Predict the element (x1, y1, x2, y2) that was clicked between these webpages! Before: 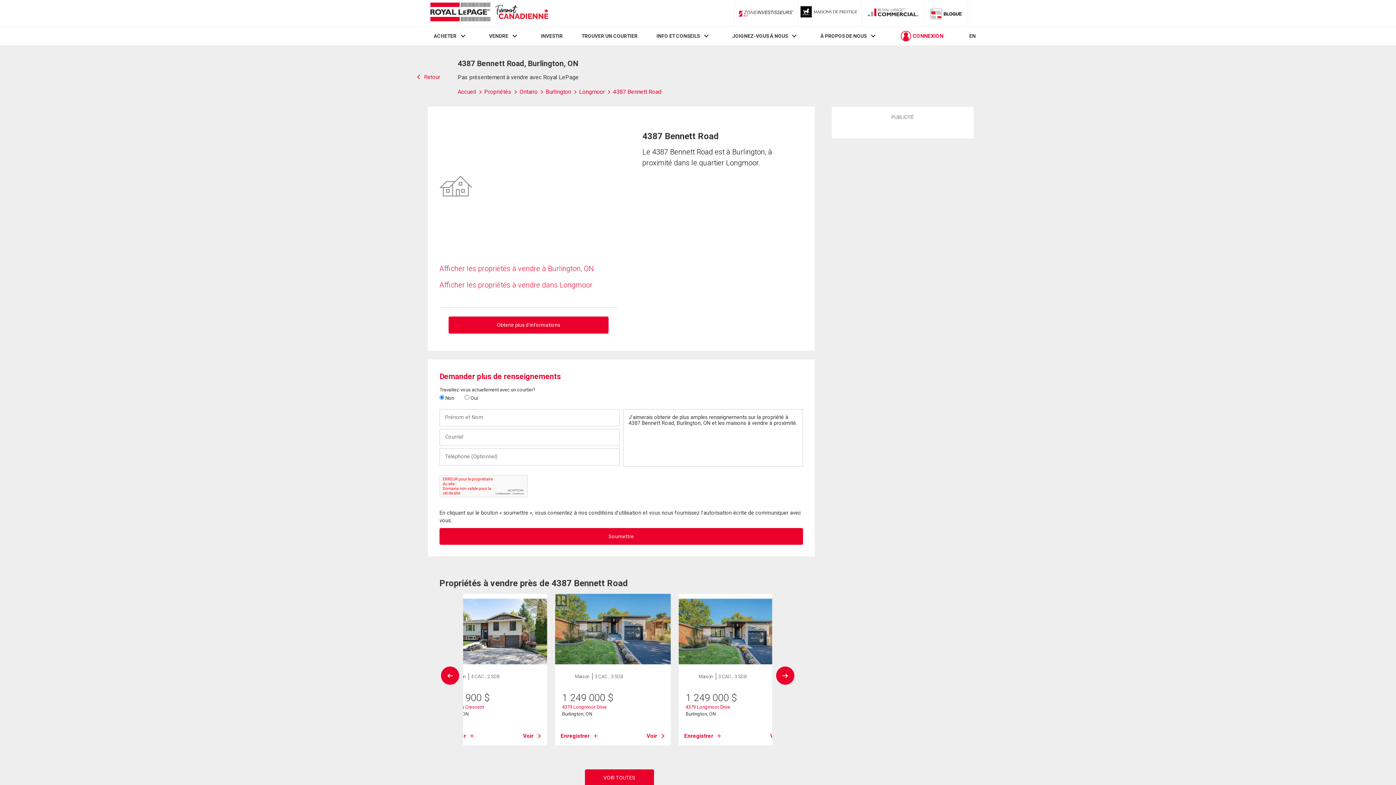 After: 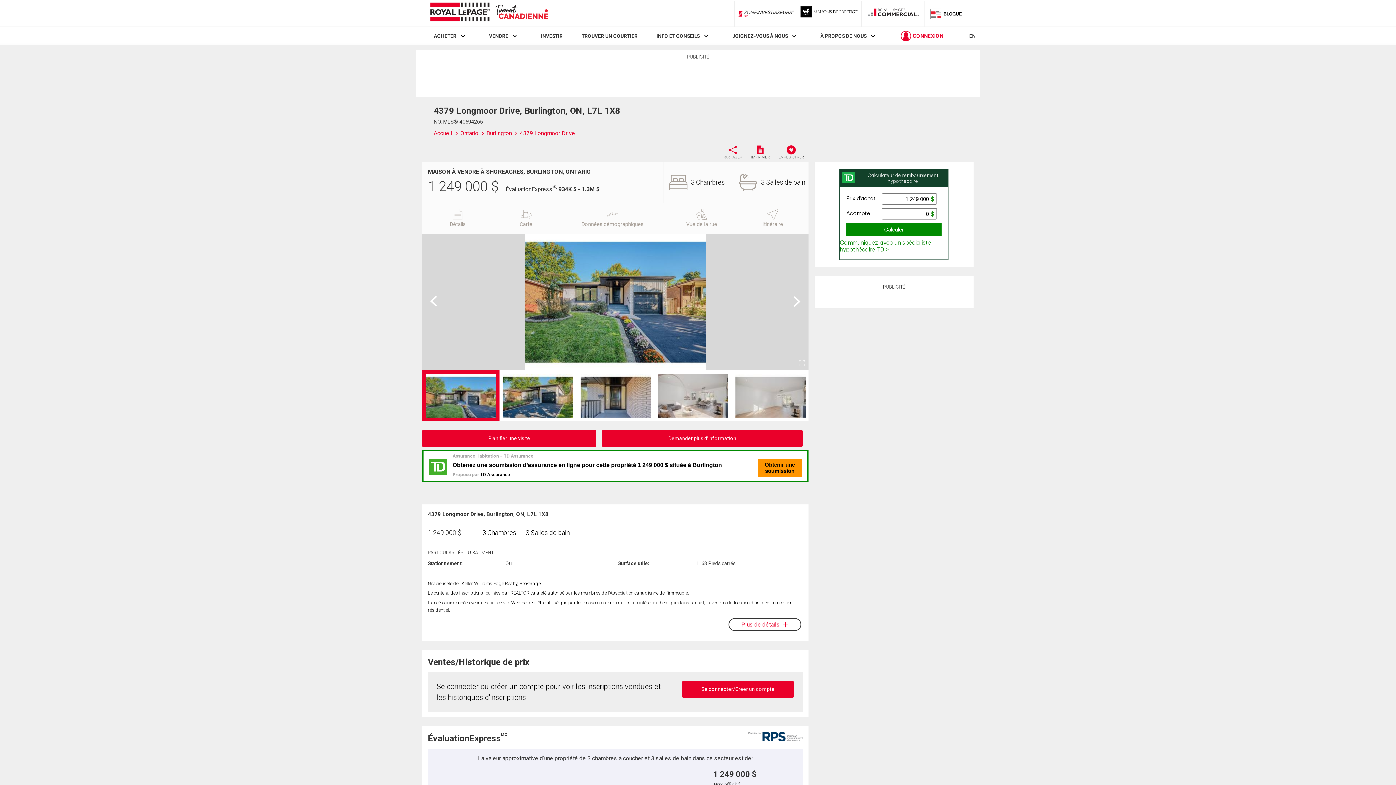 Action: bbox: (678, 594, 794, 664)